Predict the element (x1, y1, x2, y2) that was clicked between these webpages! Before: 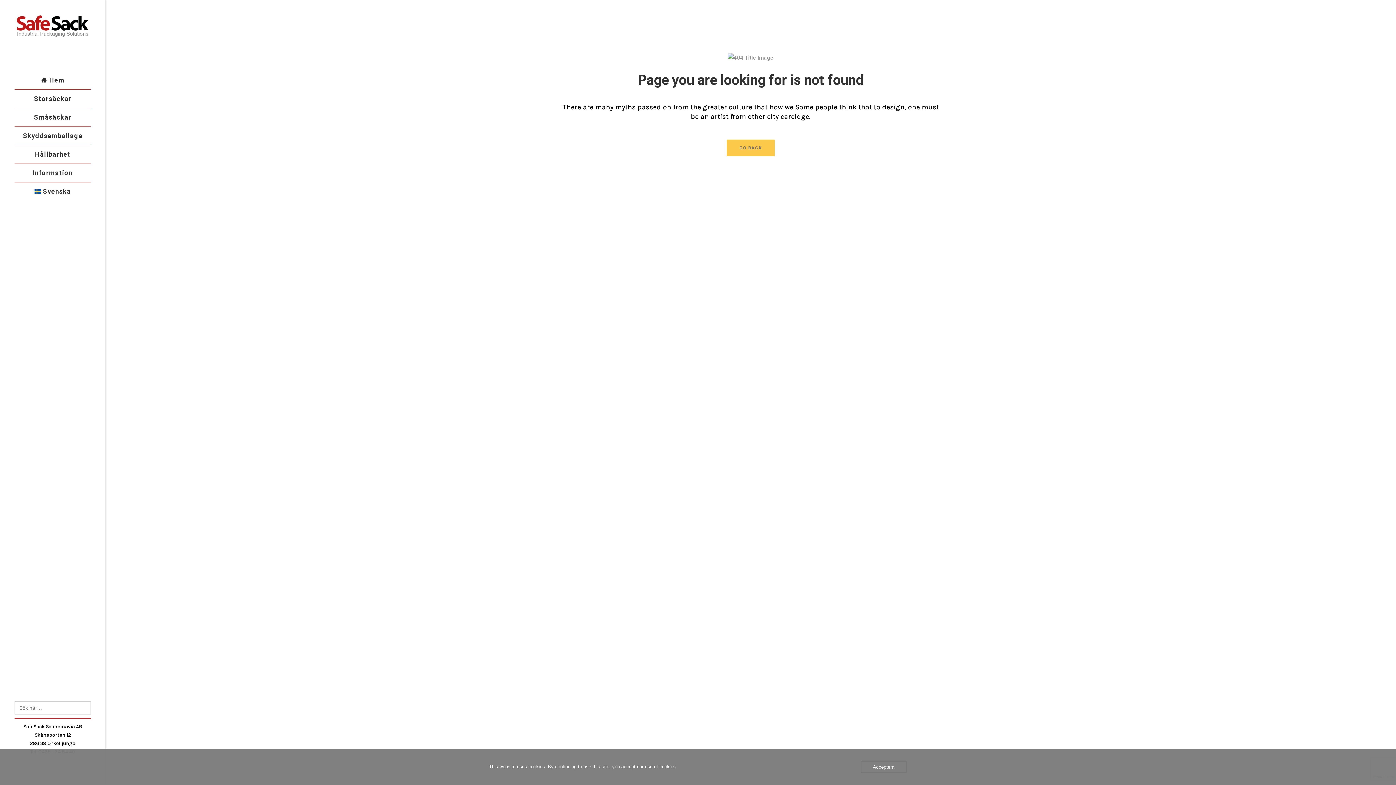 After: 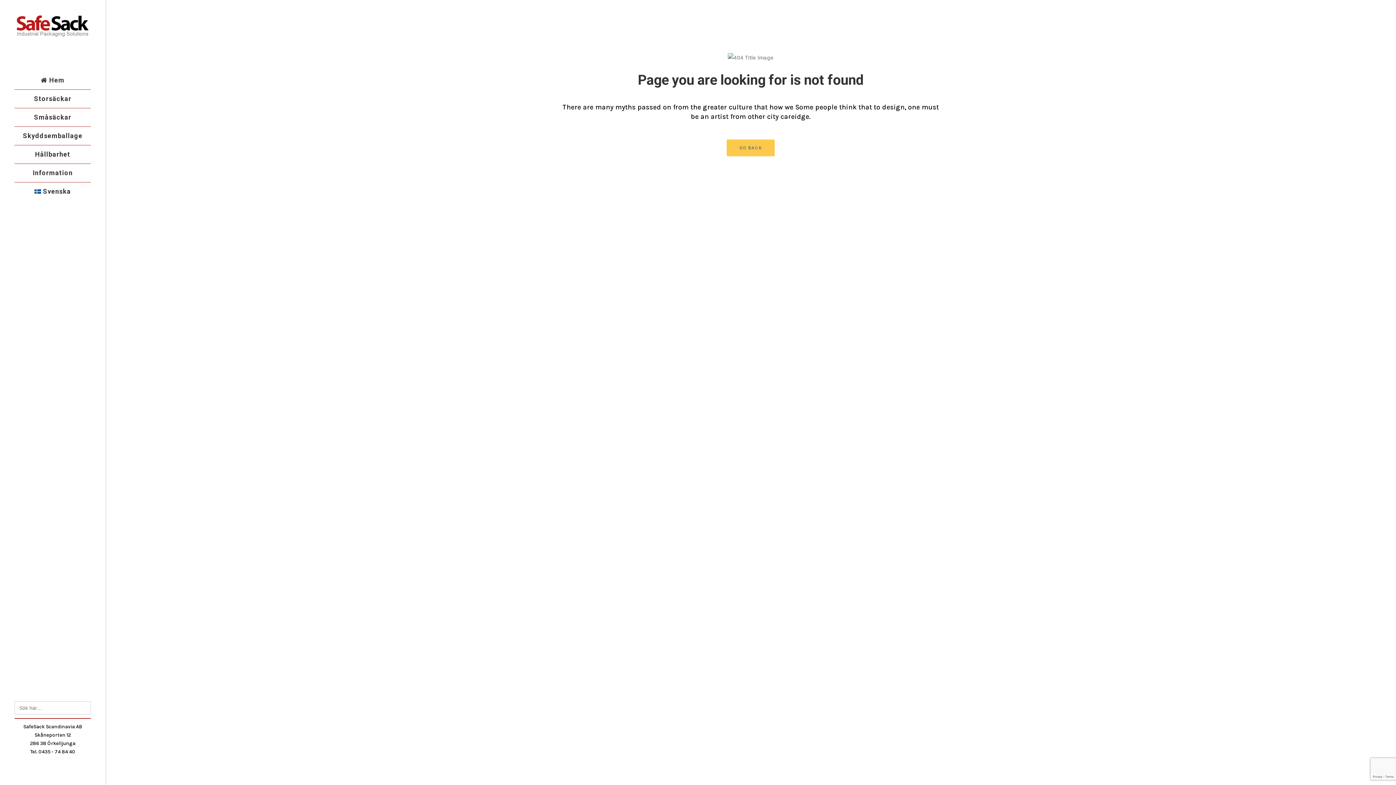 Action: bbox: (861, 761, 906, 773) label: Acceptera